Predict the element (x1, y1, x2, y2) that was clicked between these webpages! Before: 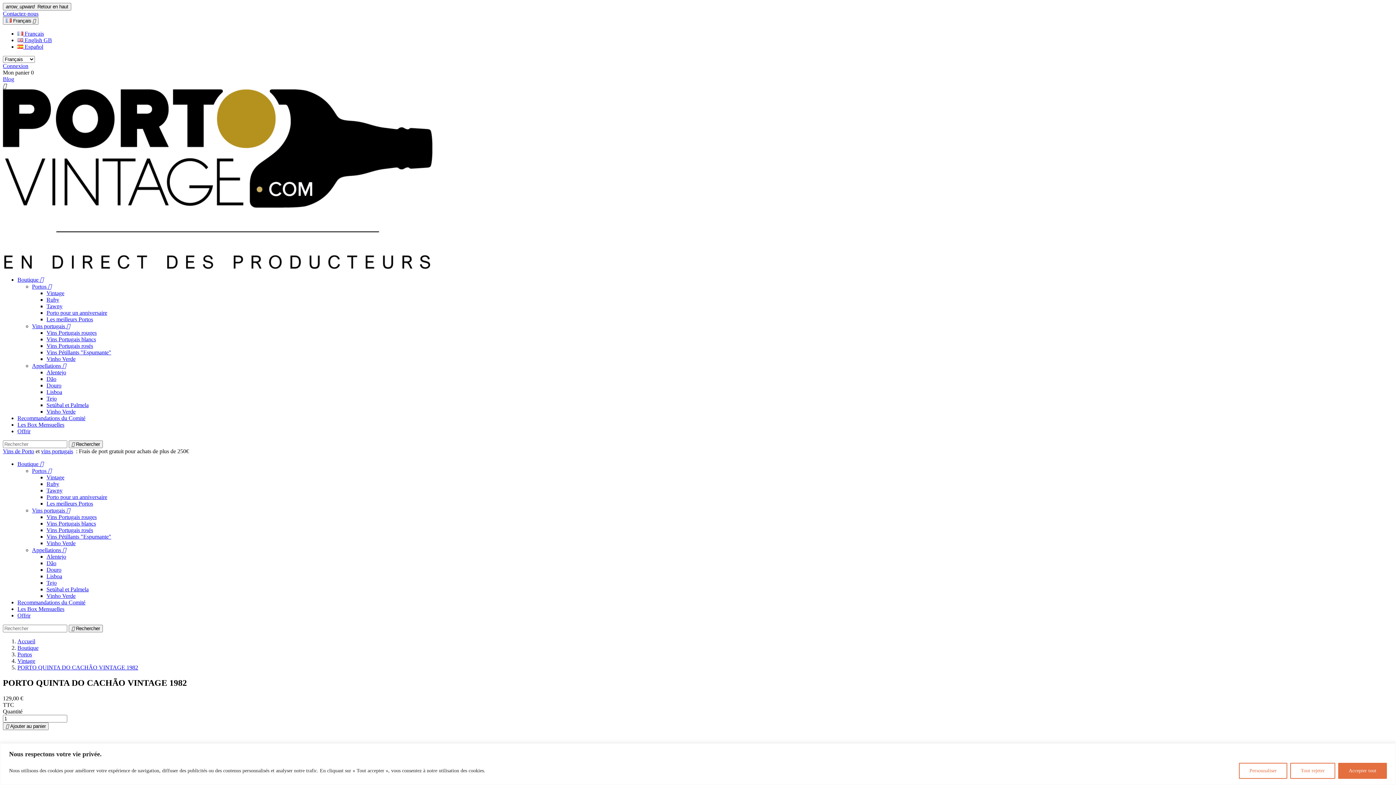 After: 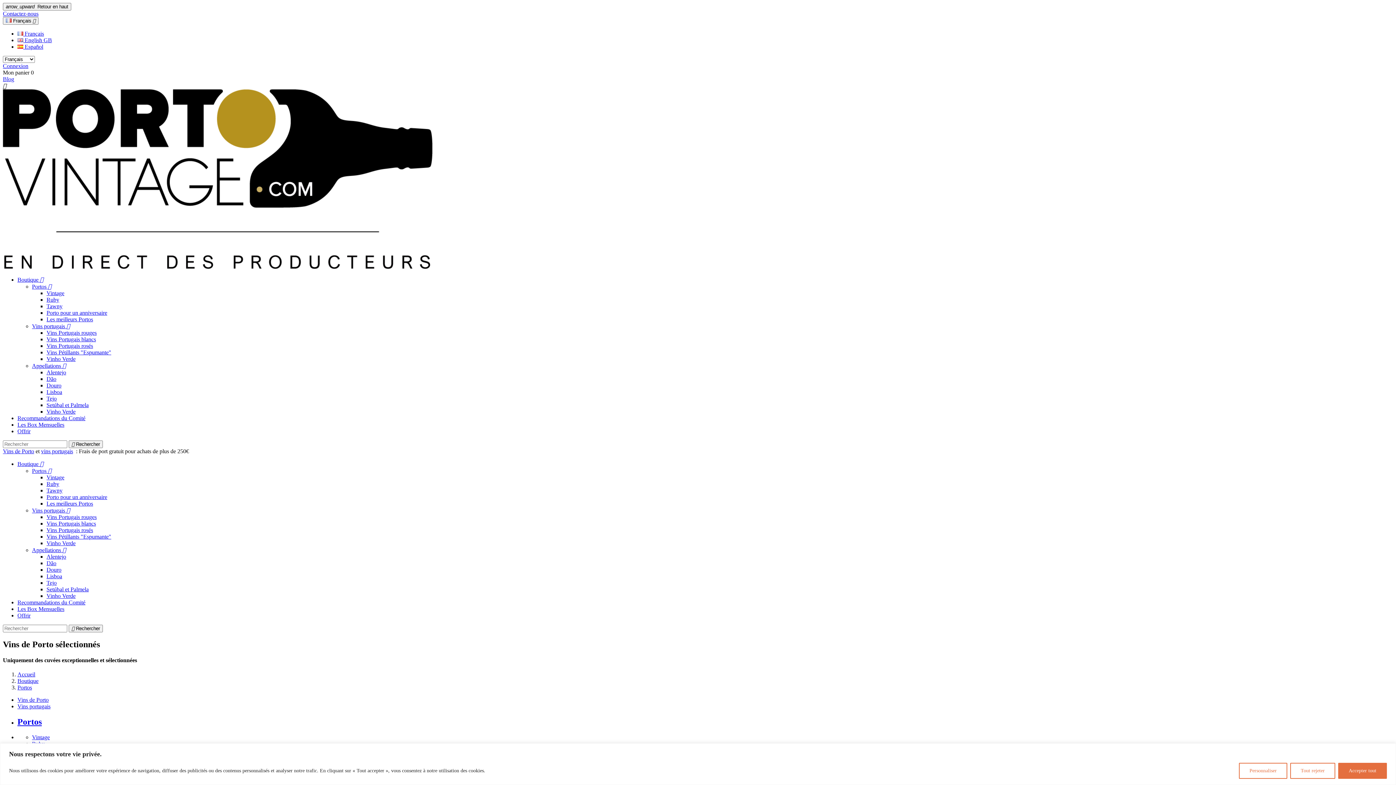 Action: bbox: (17, 651, 32, 657) label: Portos